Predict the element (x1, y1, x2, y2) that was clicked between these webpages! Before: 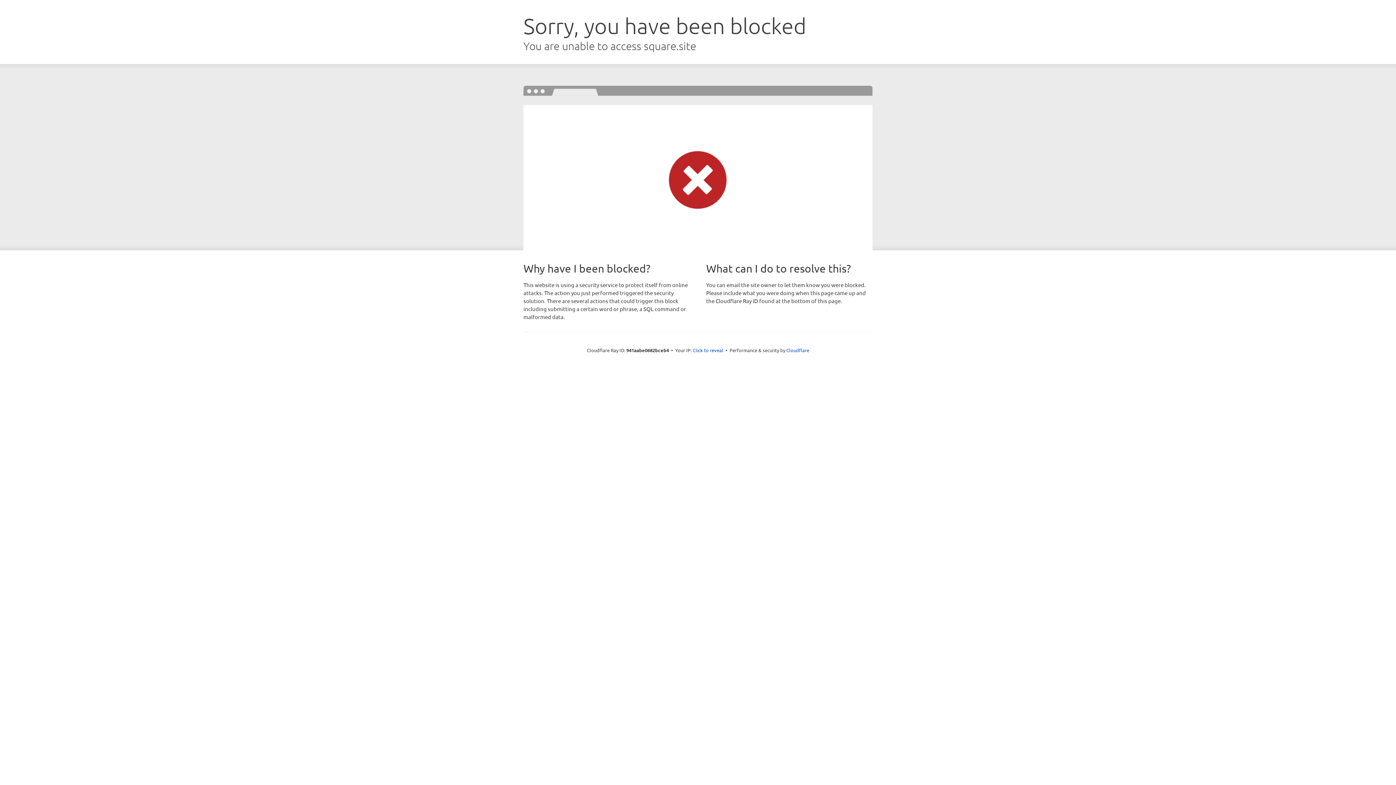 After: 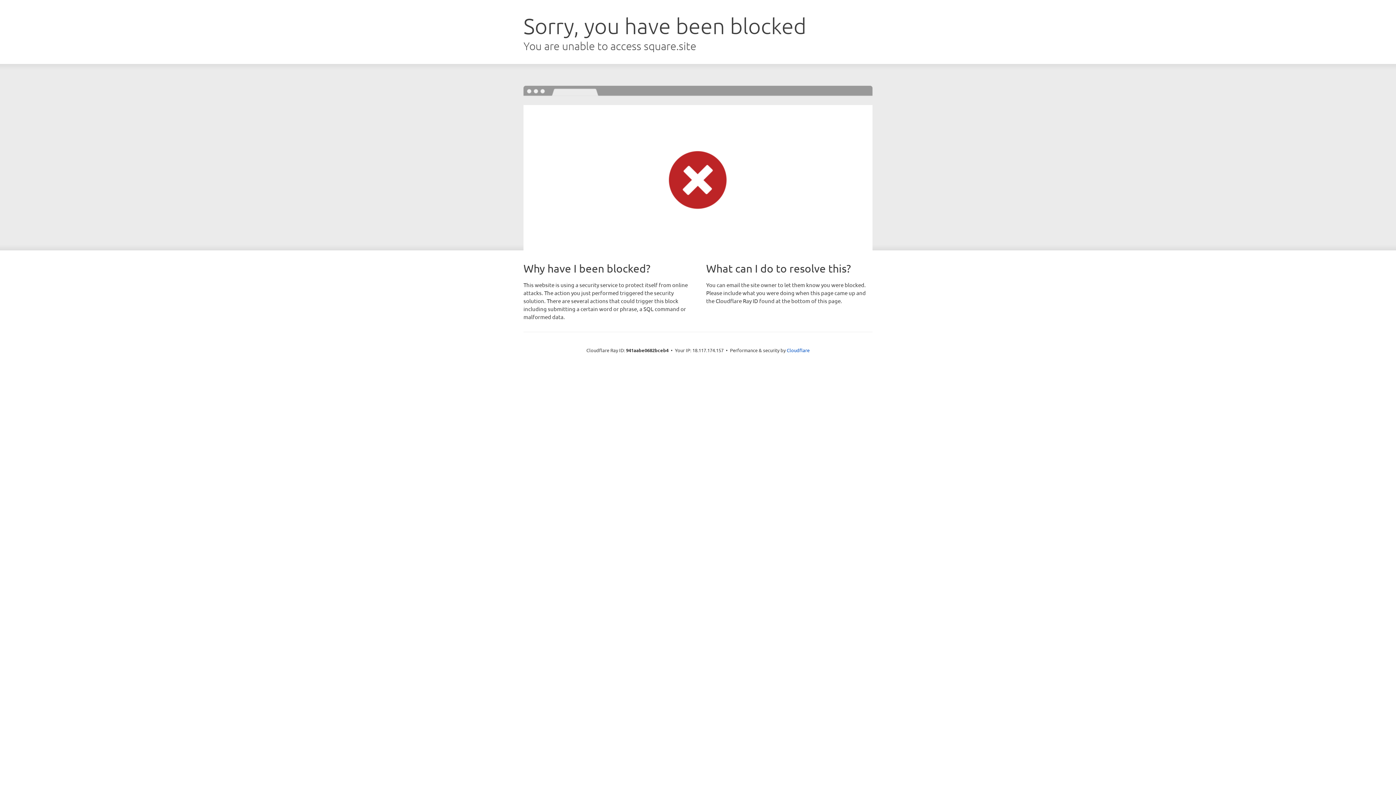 Action: label: Click to reveal bbox: (692, 346, 723, 353)